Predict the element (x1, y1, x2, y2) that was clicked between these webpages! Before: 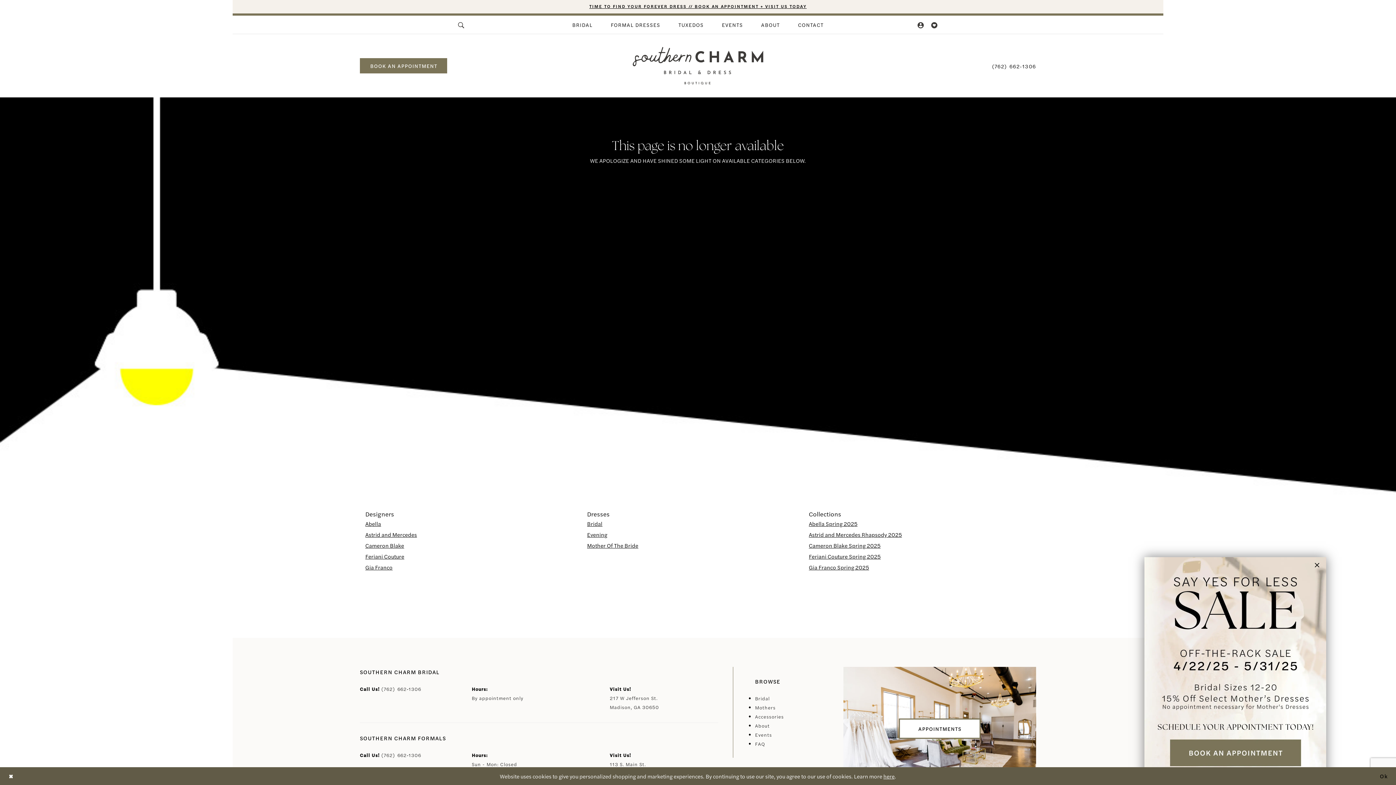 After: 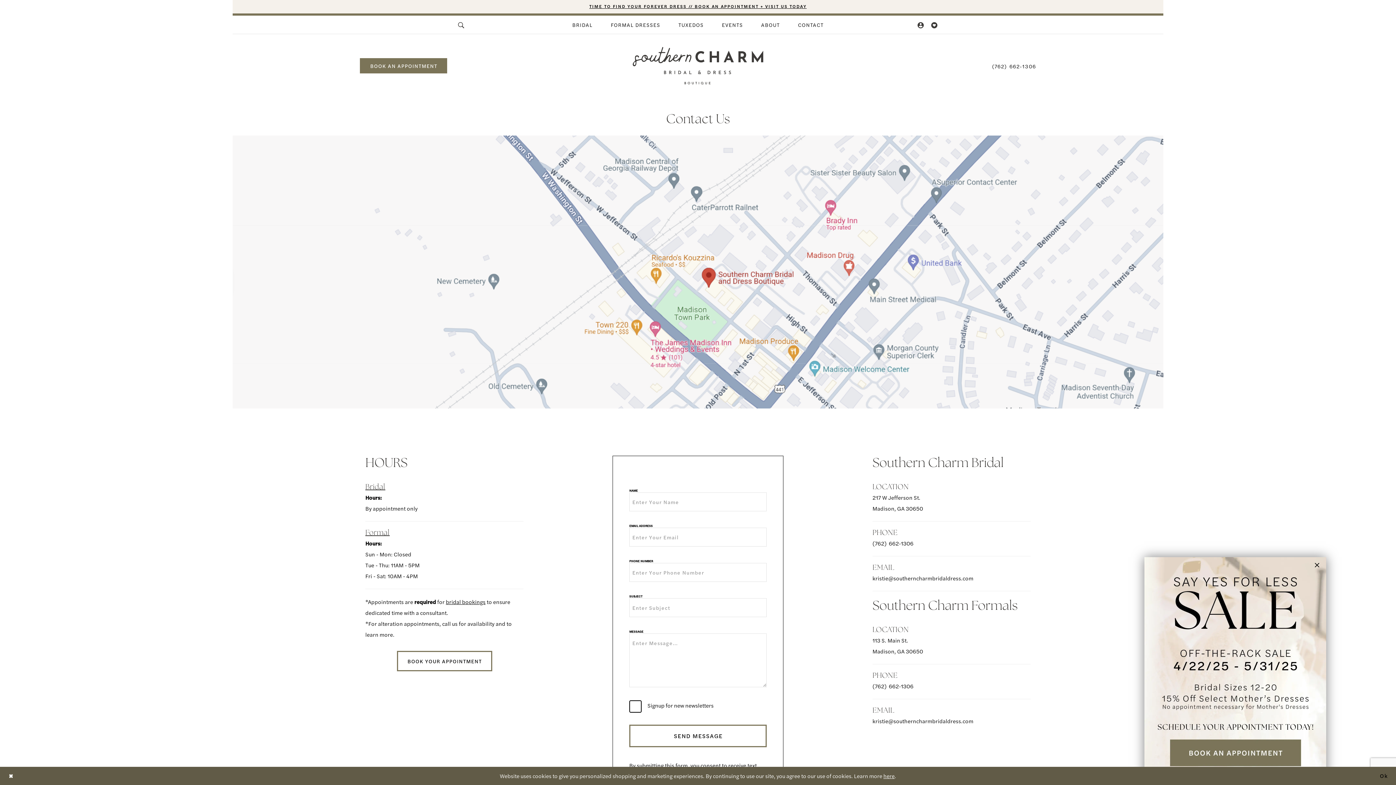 Action: label: CONTACT bbox: (789, 20, 833, 28)